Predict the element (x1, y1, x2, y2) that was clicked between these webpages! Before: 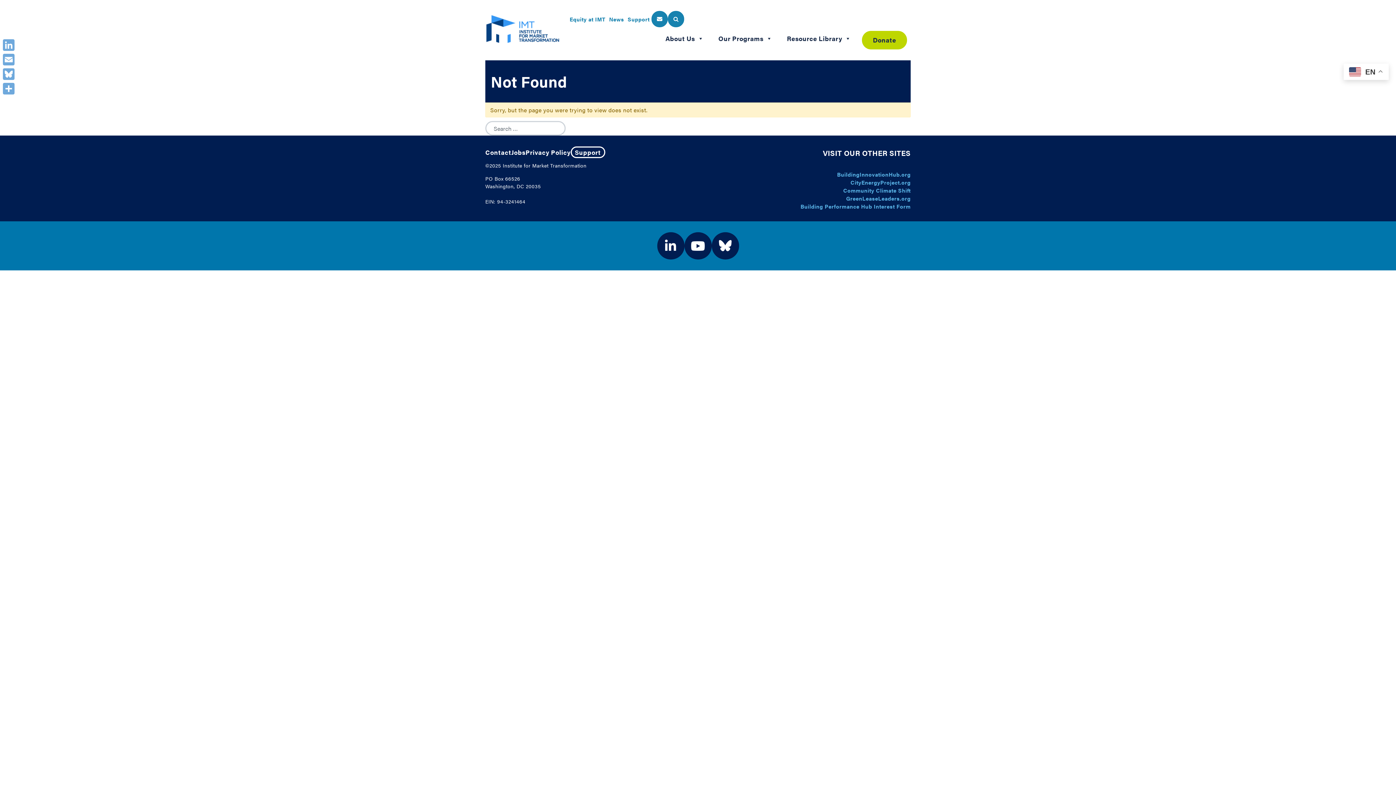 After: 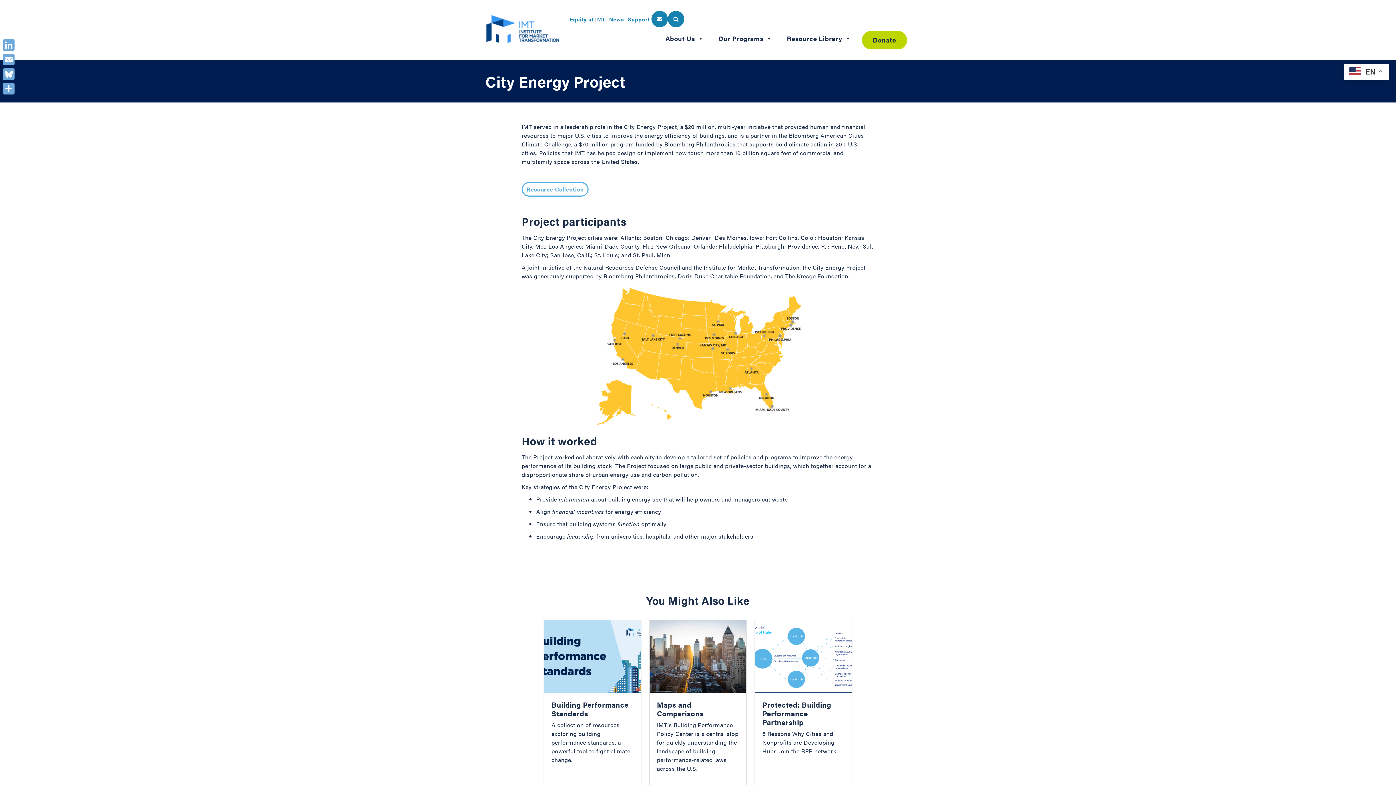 Action: bbox: (483, 7, 562, 52)